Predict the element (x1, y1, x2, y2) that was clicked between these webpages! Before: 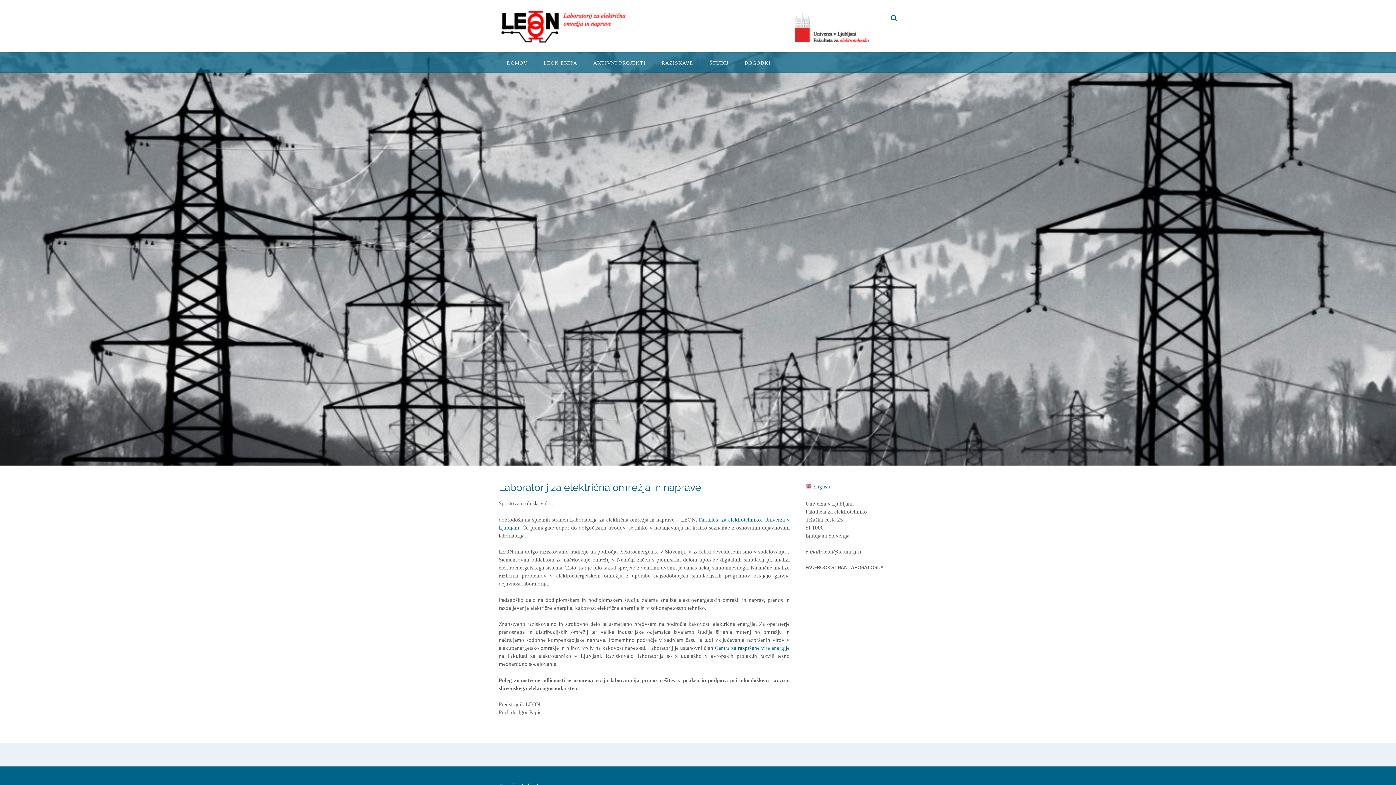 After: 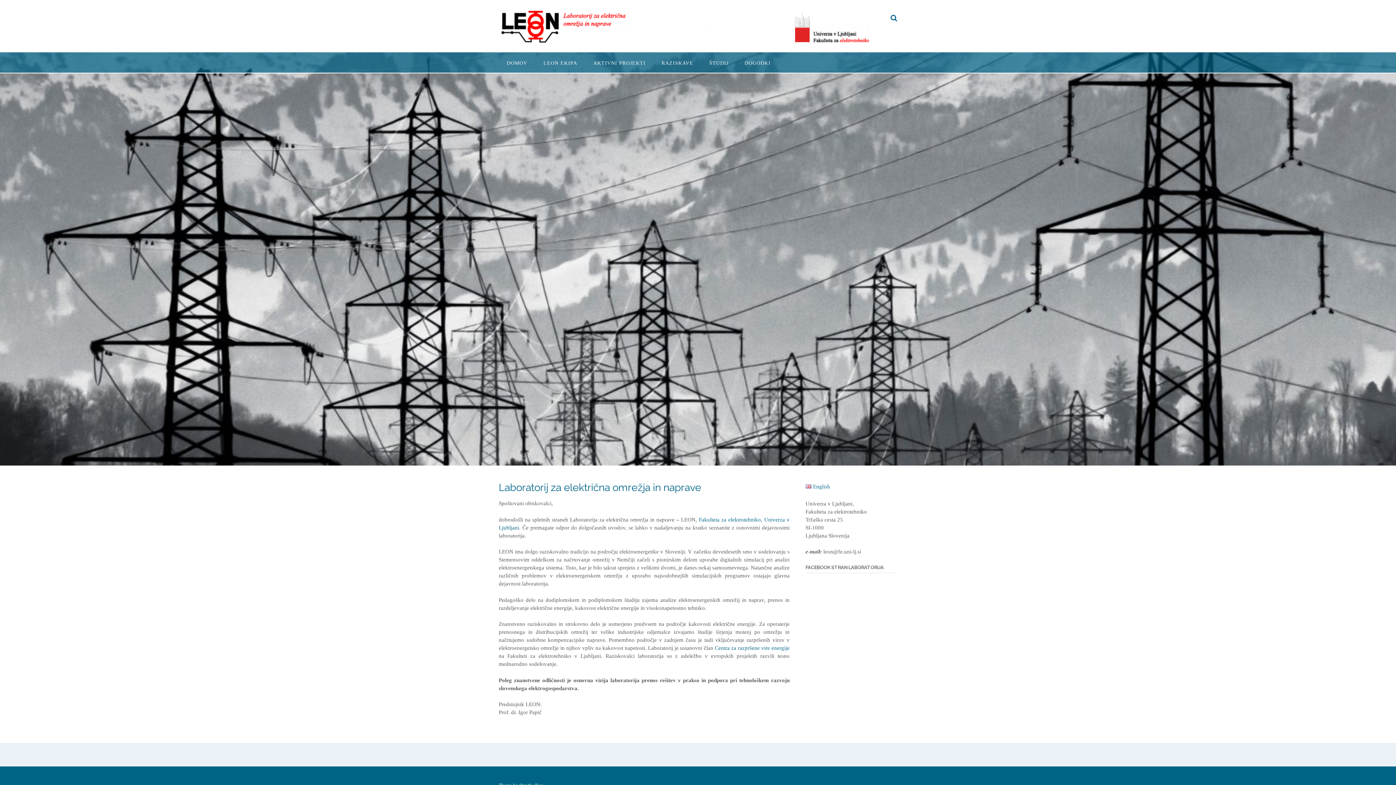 Action: label: RAZISKAVE bbox: (653, 52, 701, 72)